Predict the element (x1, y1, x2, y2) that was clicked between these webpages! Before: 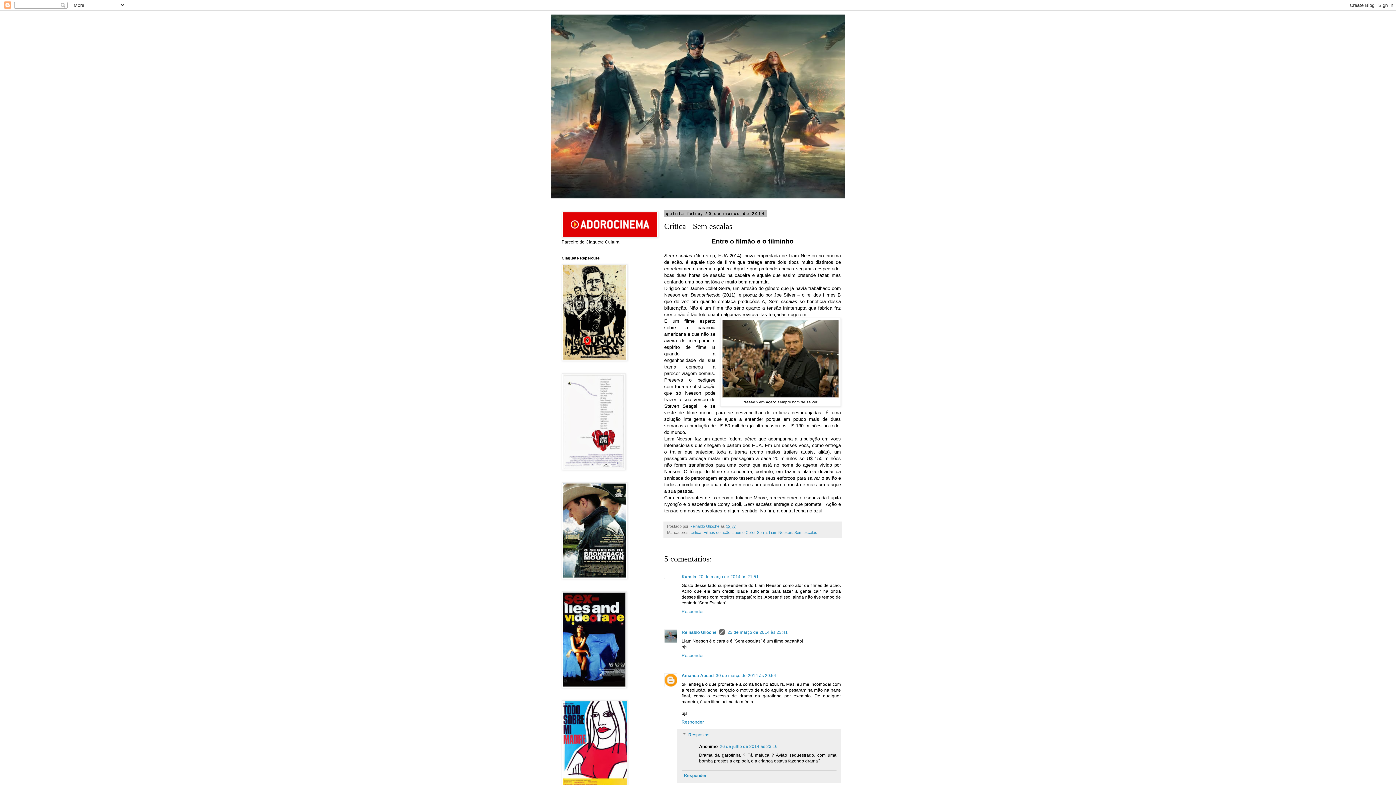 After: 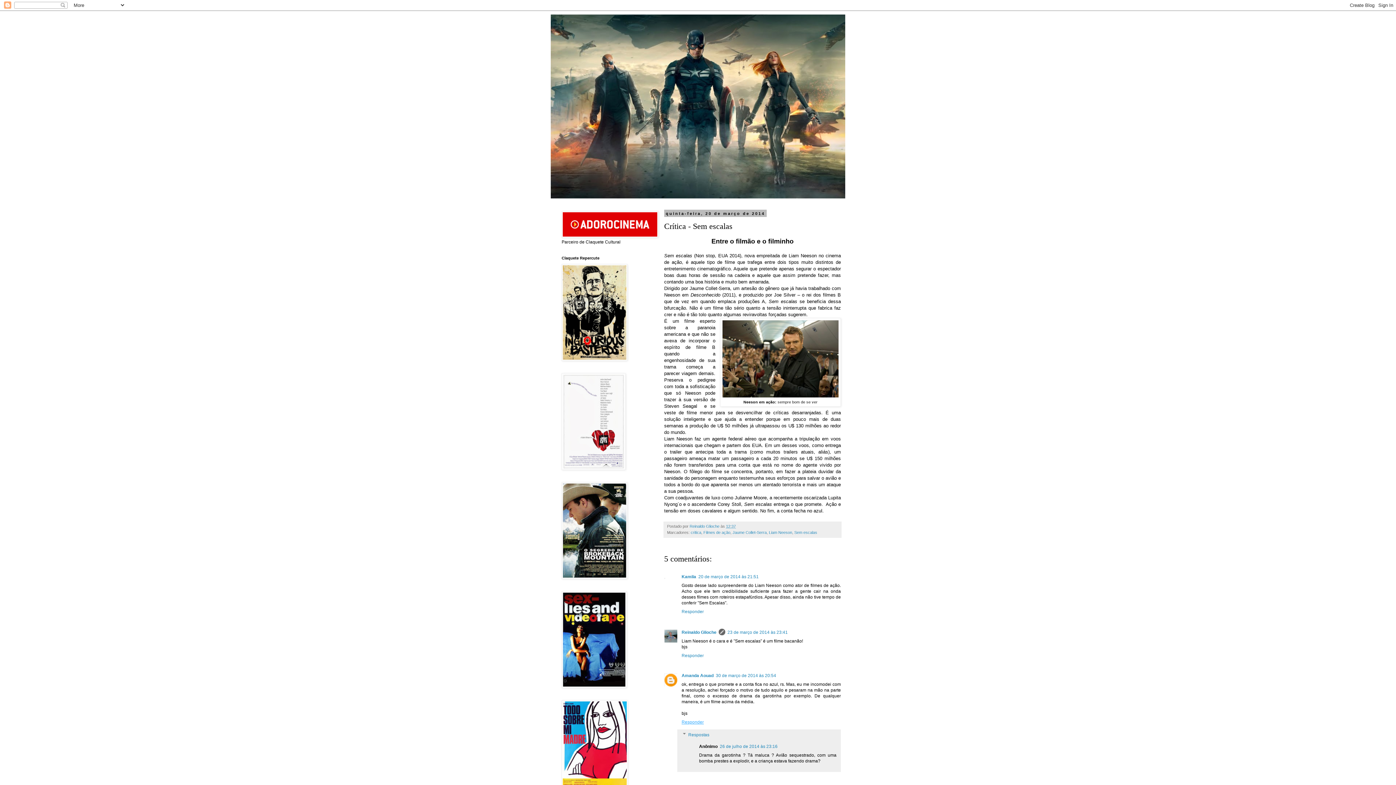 Action: bbox: (681, 718, 705, 724) label: Responder